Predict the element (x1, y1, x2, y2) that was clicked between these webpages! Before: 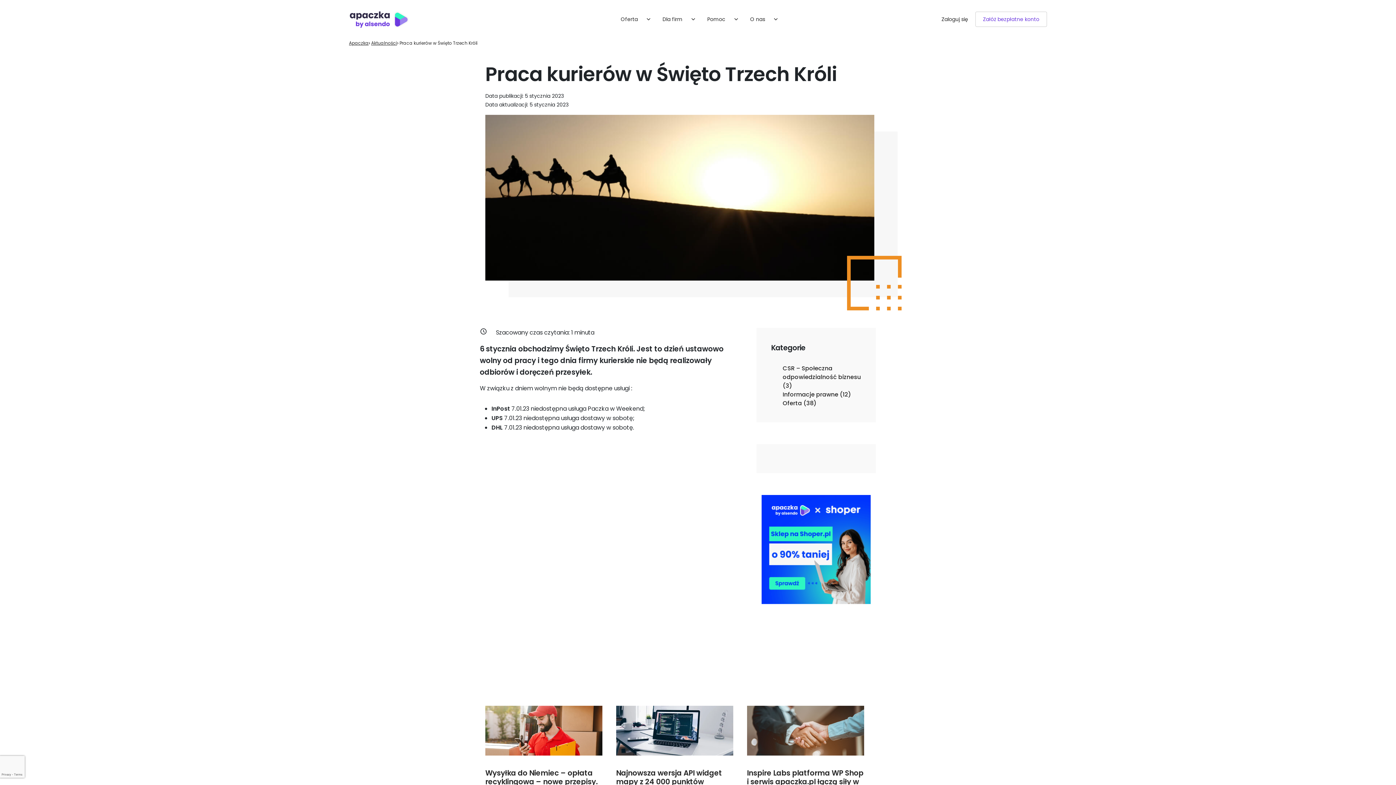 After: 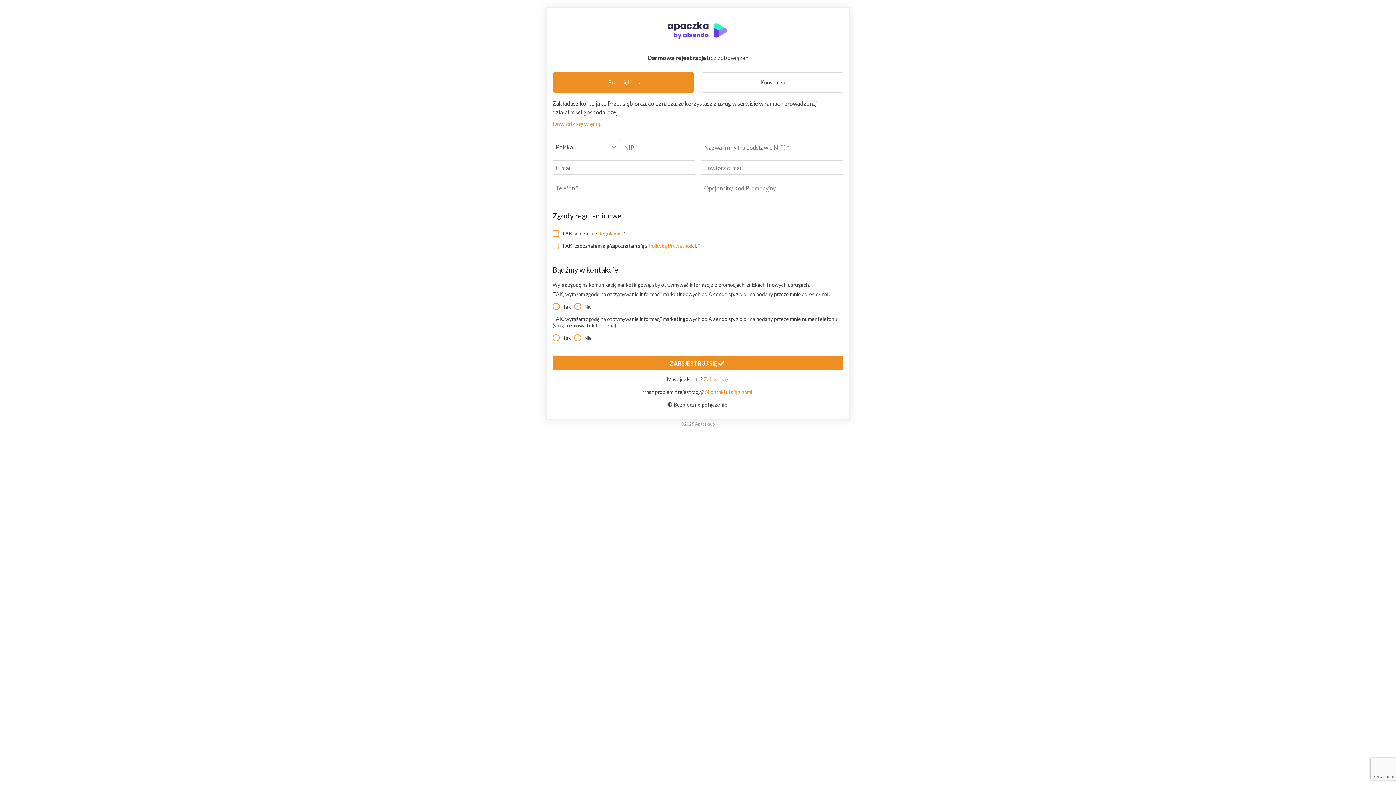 Action: bbox: (975, 11, 1047, 26) label: Załóż bezpłatne konto